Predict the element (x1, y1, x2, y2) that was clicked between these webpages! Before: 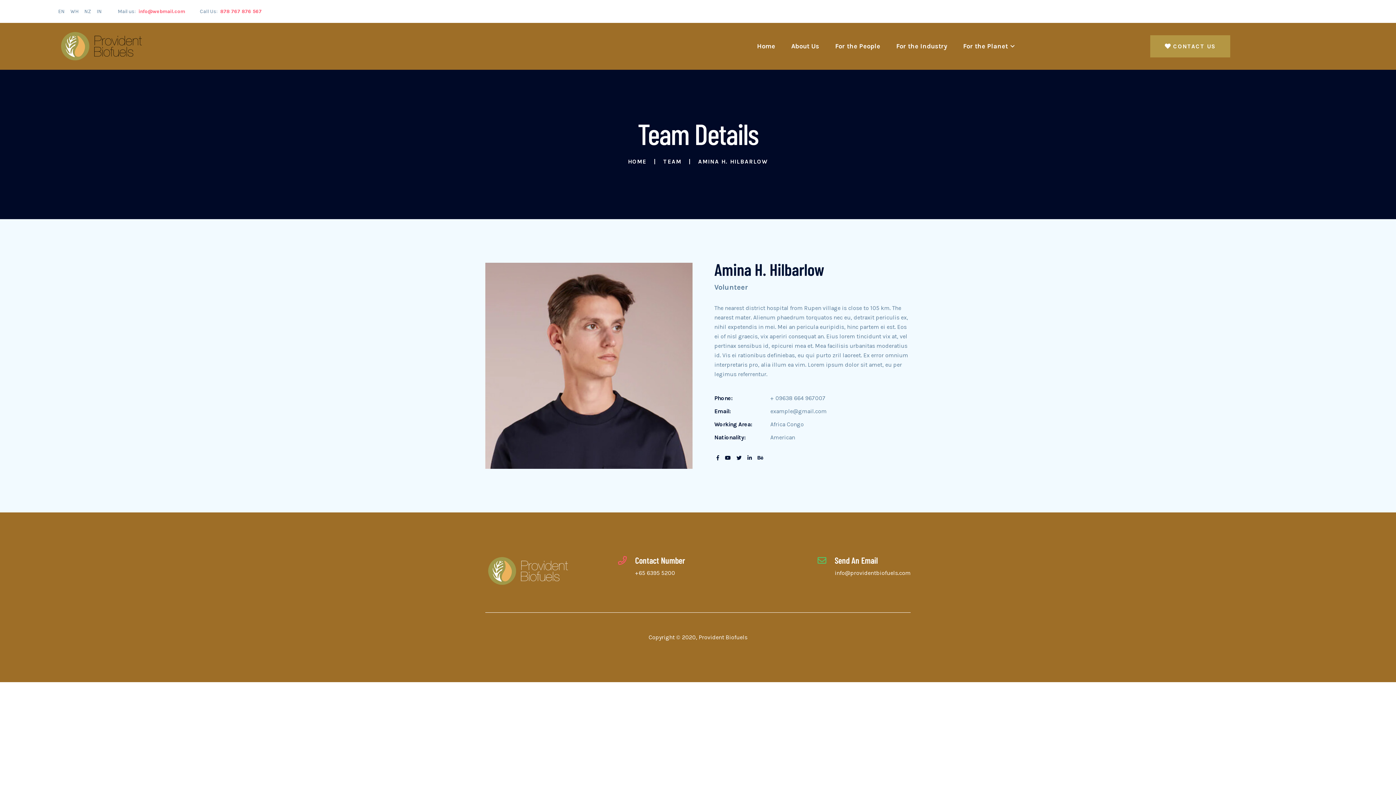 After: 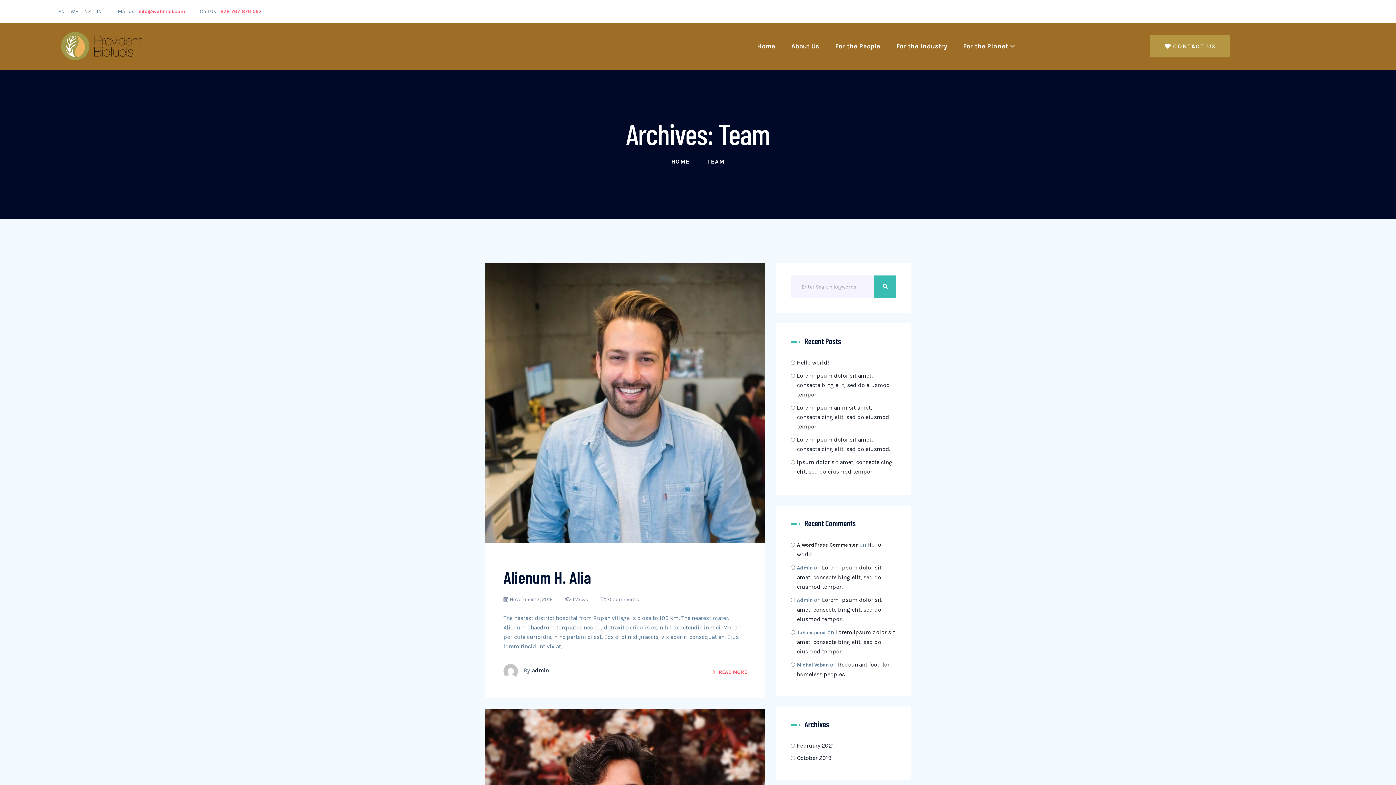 Action: label: TEAM bbox: (663, 157, 681, 166)